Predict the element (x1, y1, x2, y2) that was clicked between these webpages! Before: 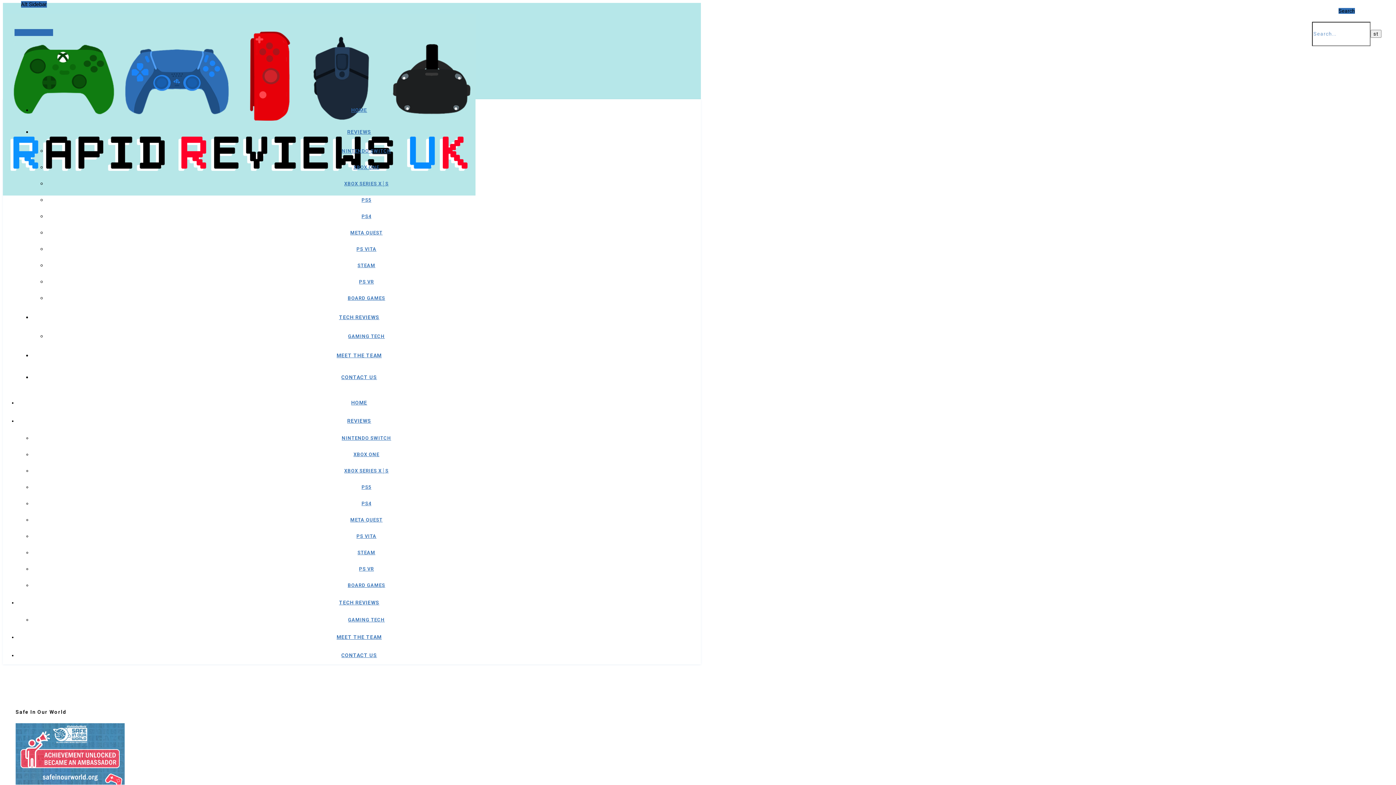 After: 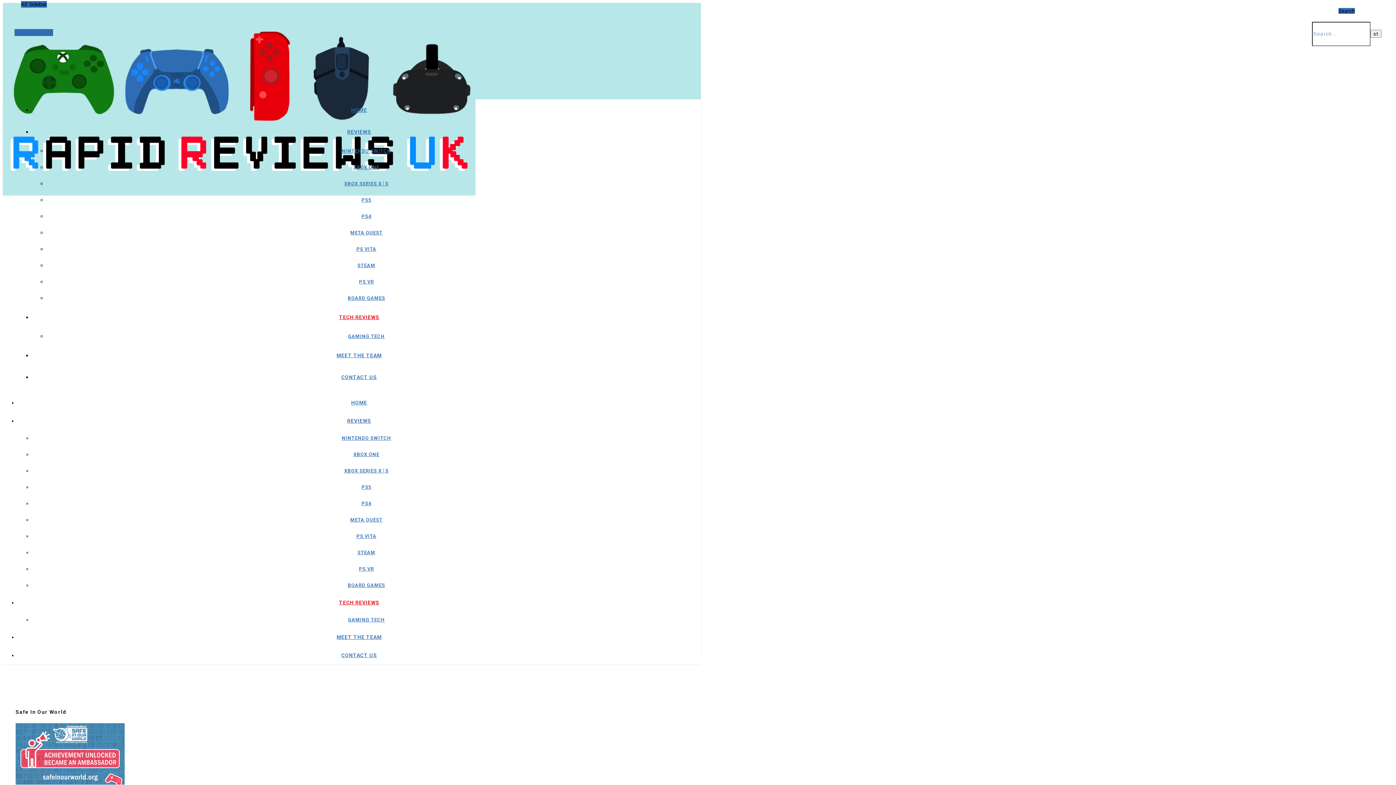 Action: bbox: (339, 600, 379, 605) label: TECH REVIEWS